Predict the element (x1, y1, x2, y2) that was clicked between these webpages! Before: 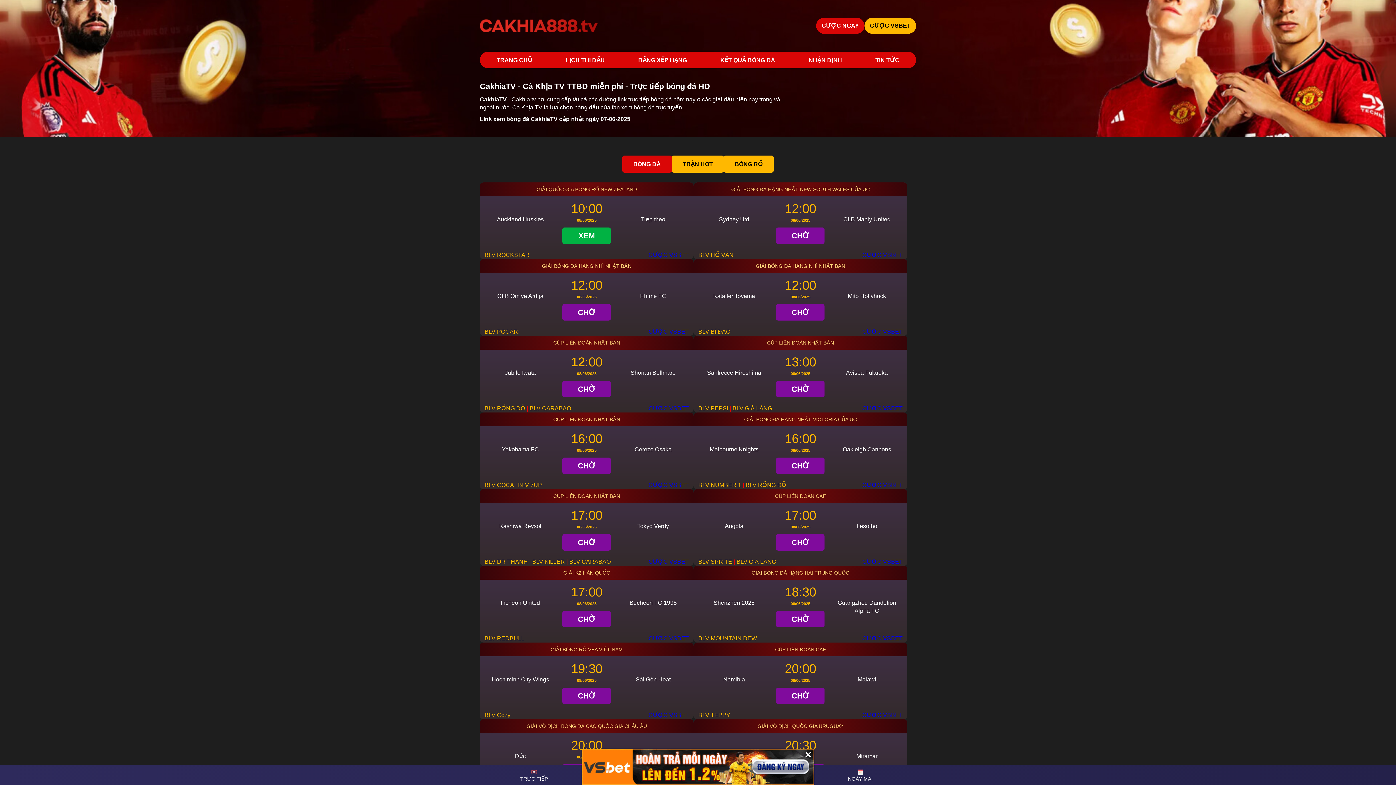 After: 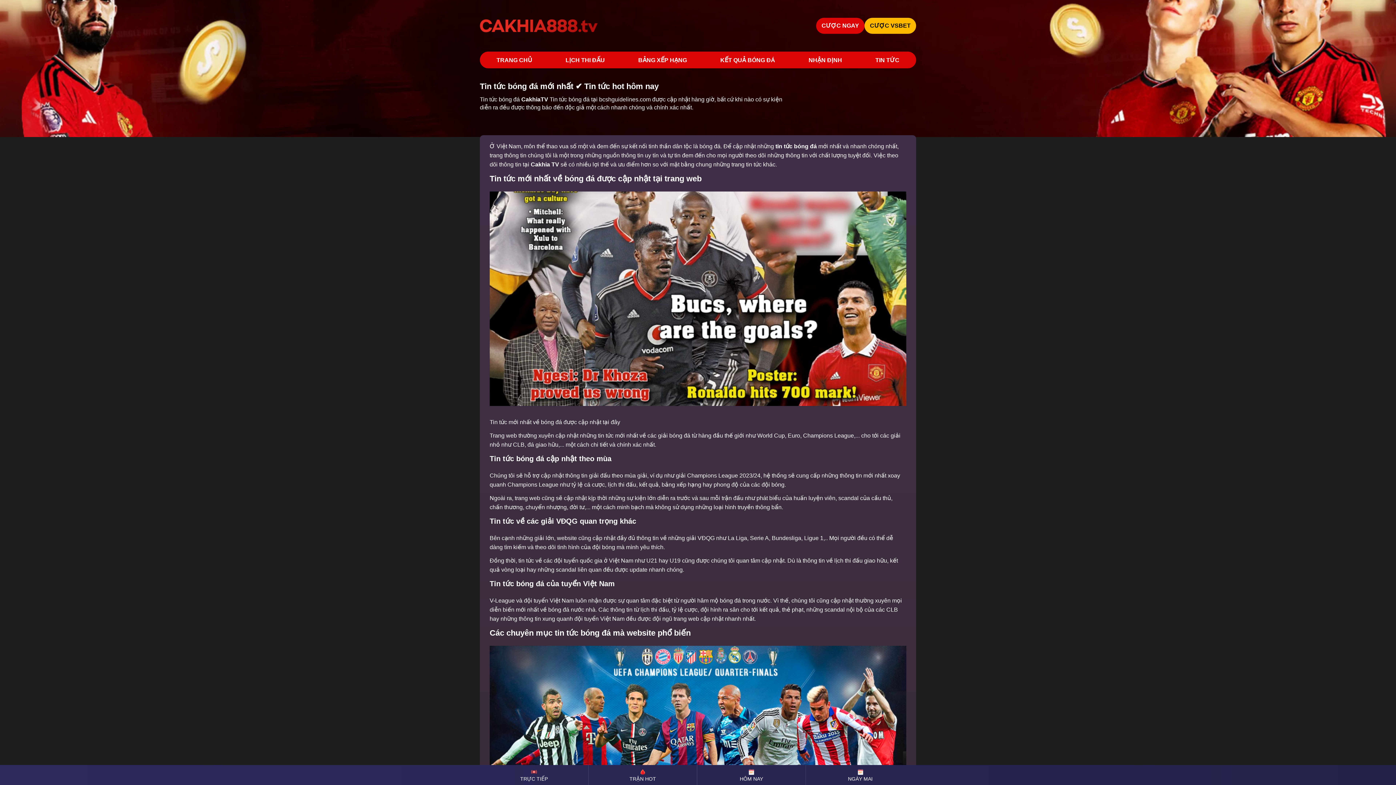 Action: bbox: (875, 51, 899, 68) label: TIN TỨC